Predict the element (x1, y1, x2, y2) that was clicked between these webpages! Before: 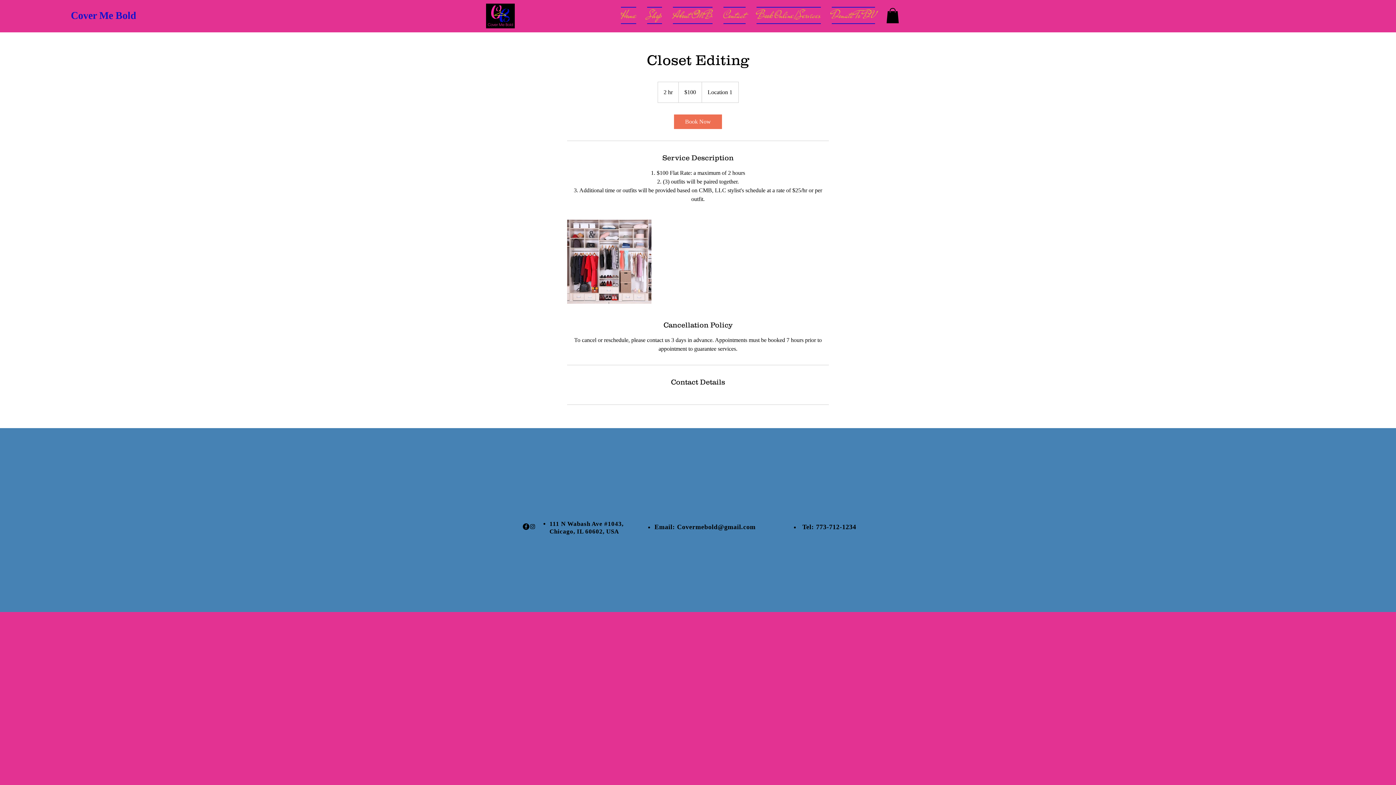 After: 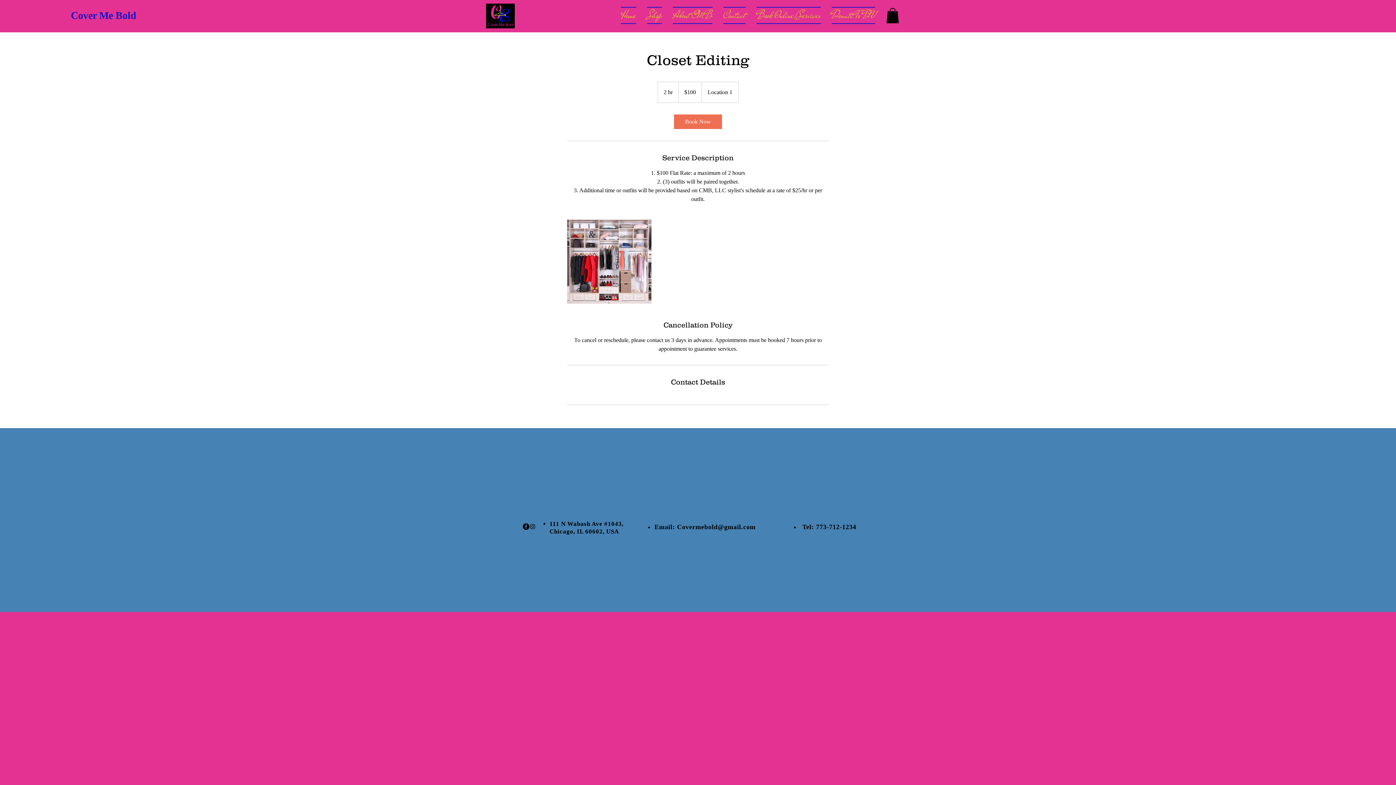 Action: bbox: (522, 523, 529, 530) label: Facebook